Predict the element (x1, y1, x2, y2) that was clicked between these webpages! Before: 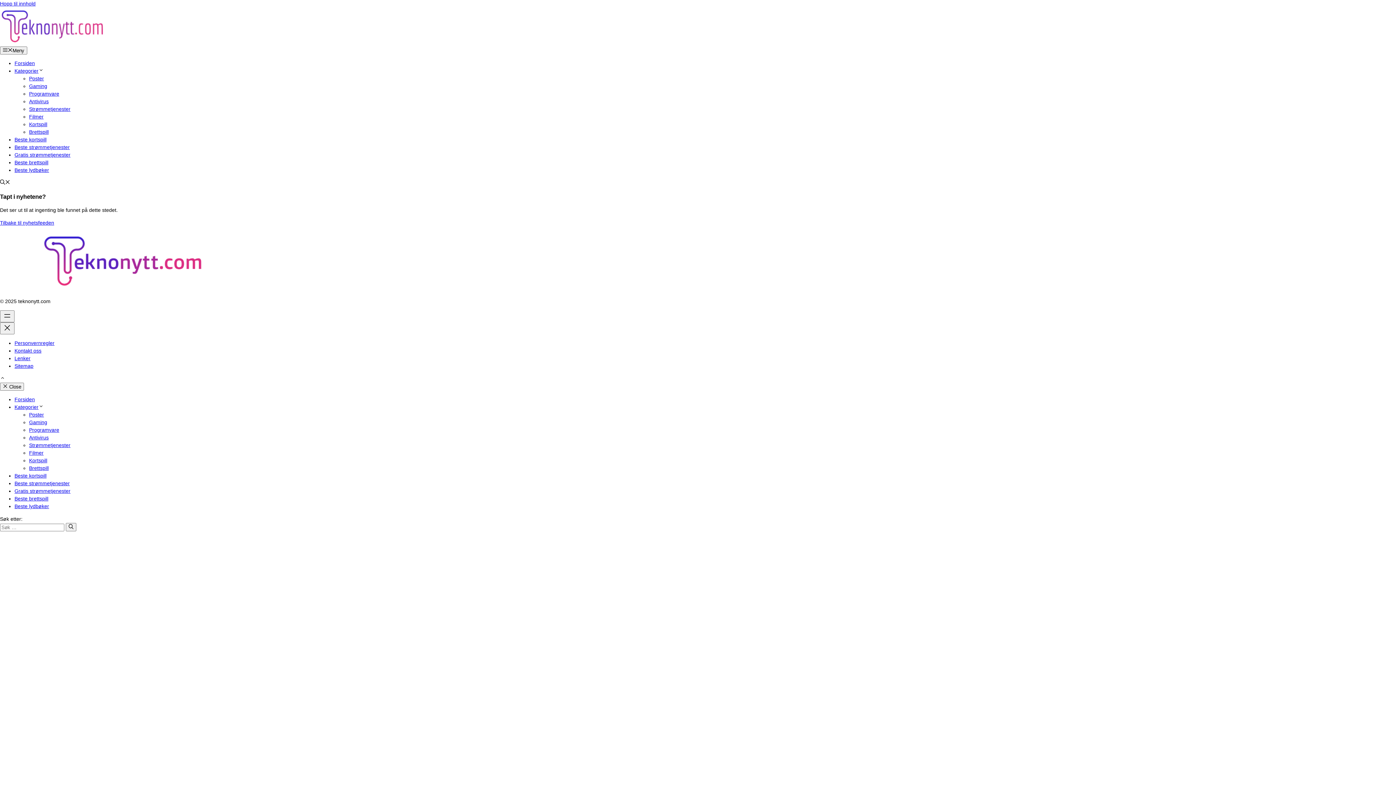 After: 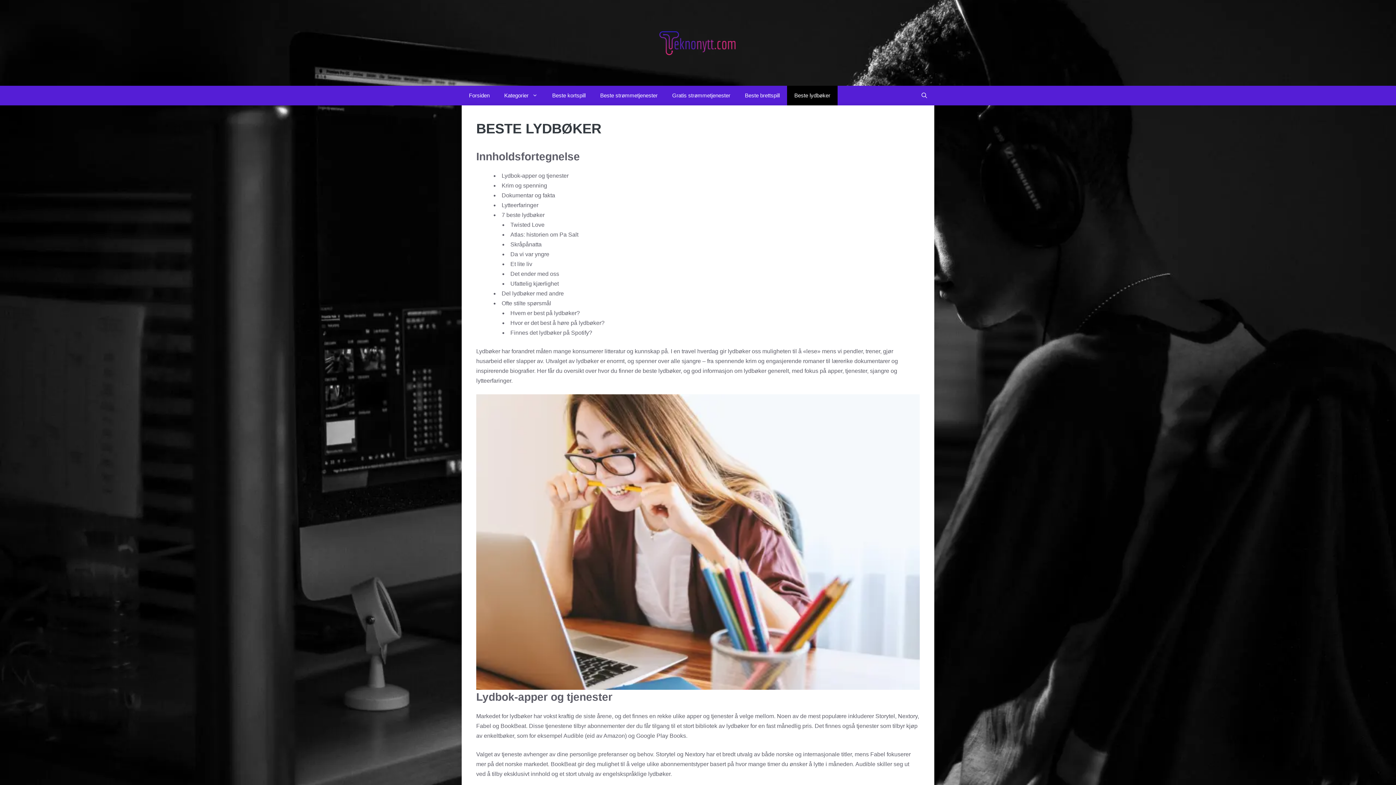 Action: label: Beste lydbøker bbox: (14, 503, 49, 509)